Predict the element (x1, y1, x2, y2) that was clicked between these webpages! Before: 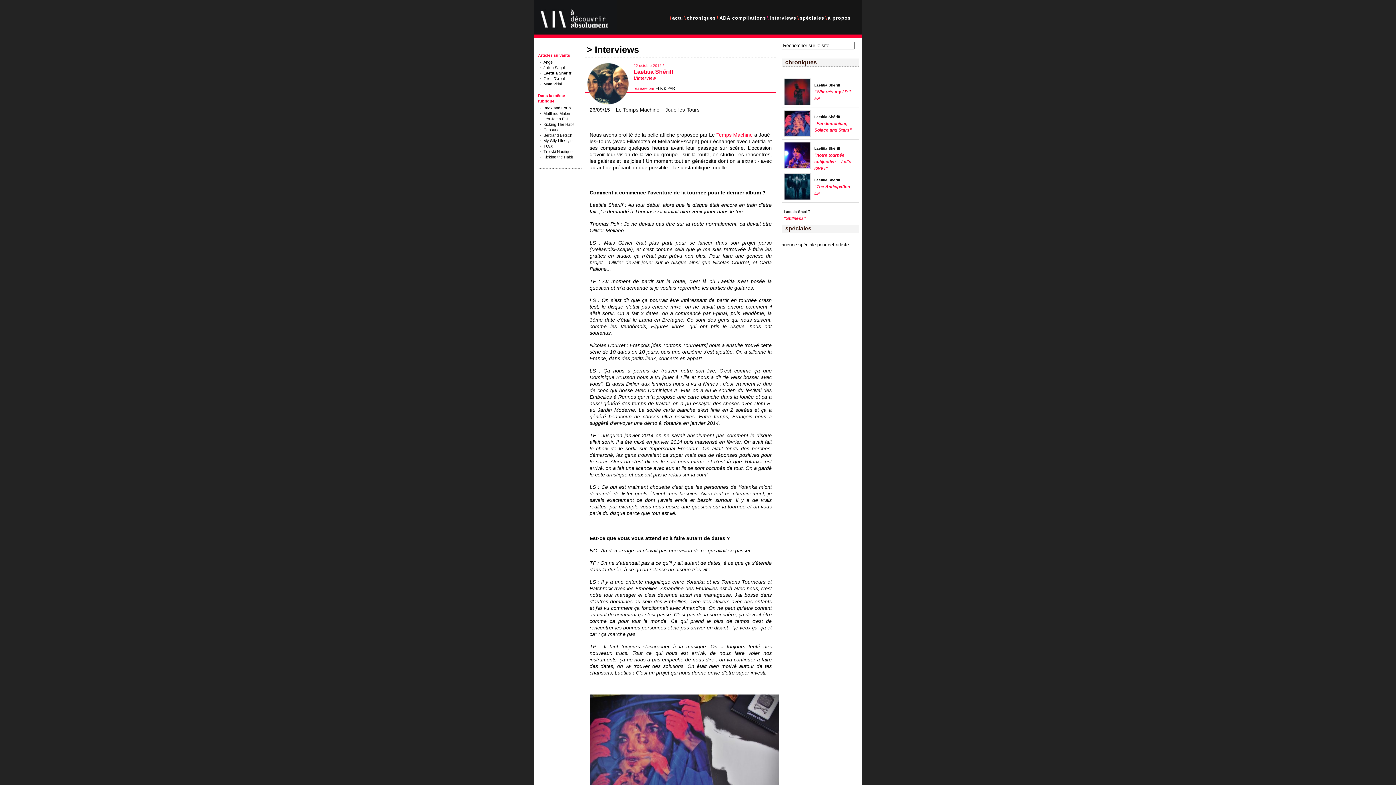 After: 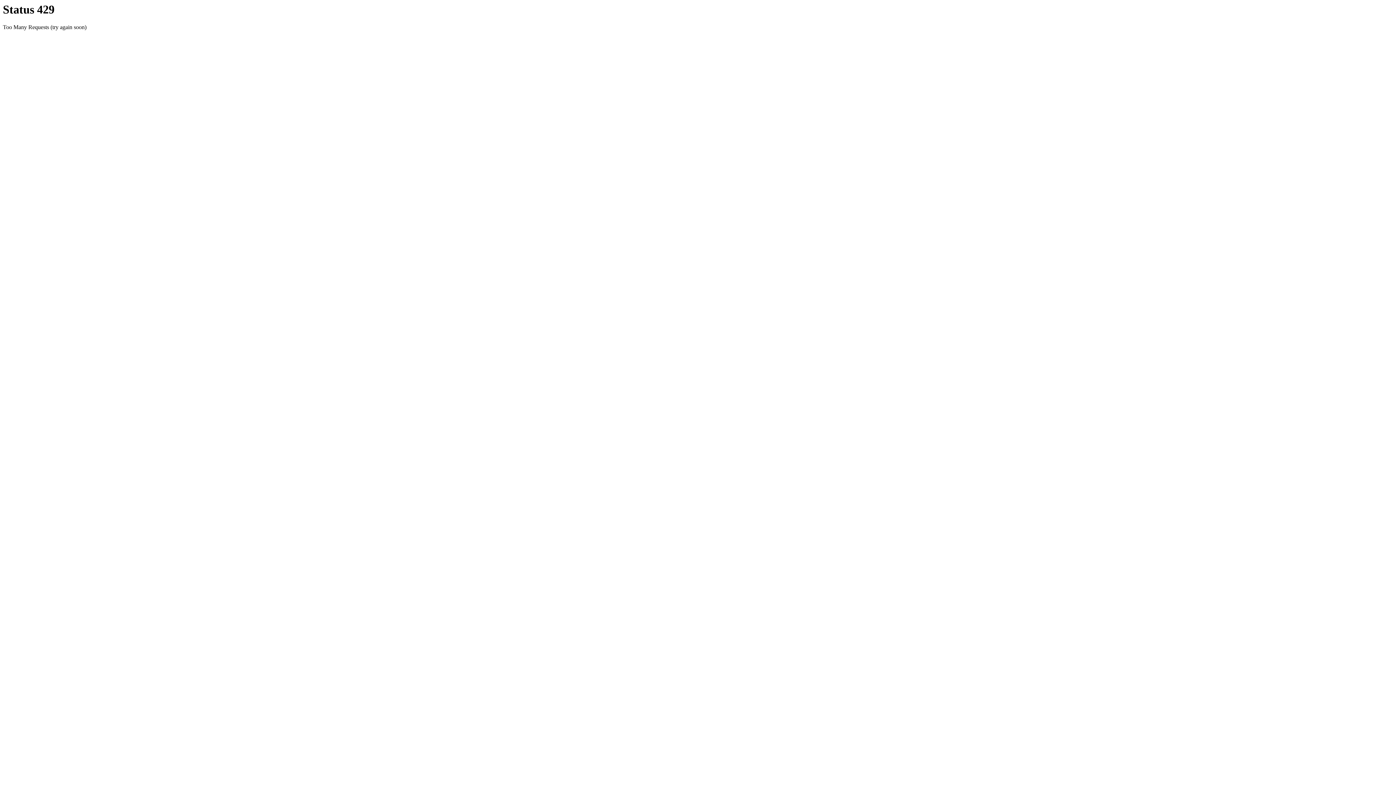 Action: label: Léa Jacta Est bbox: (543, 116, 568, 121)